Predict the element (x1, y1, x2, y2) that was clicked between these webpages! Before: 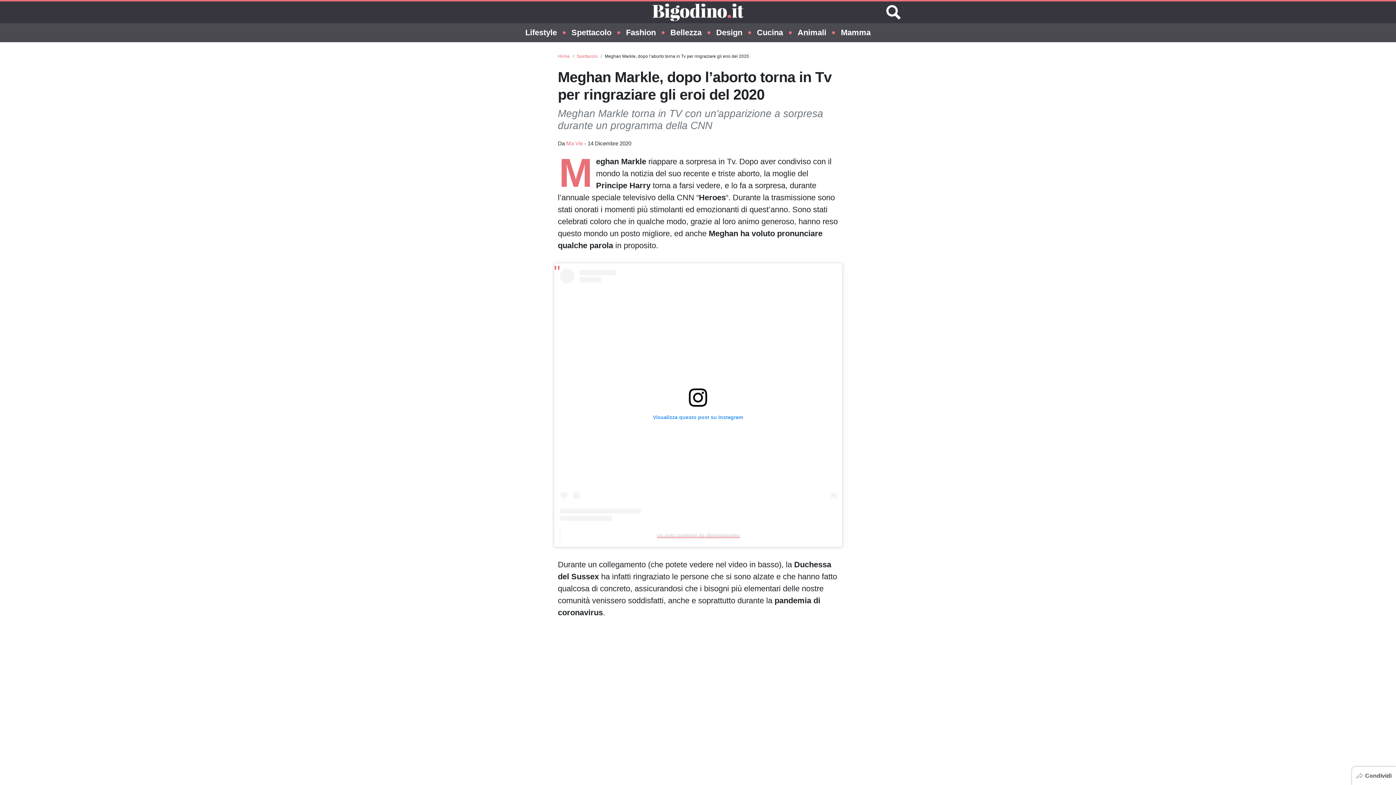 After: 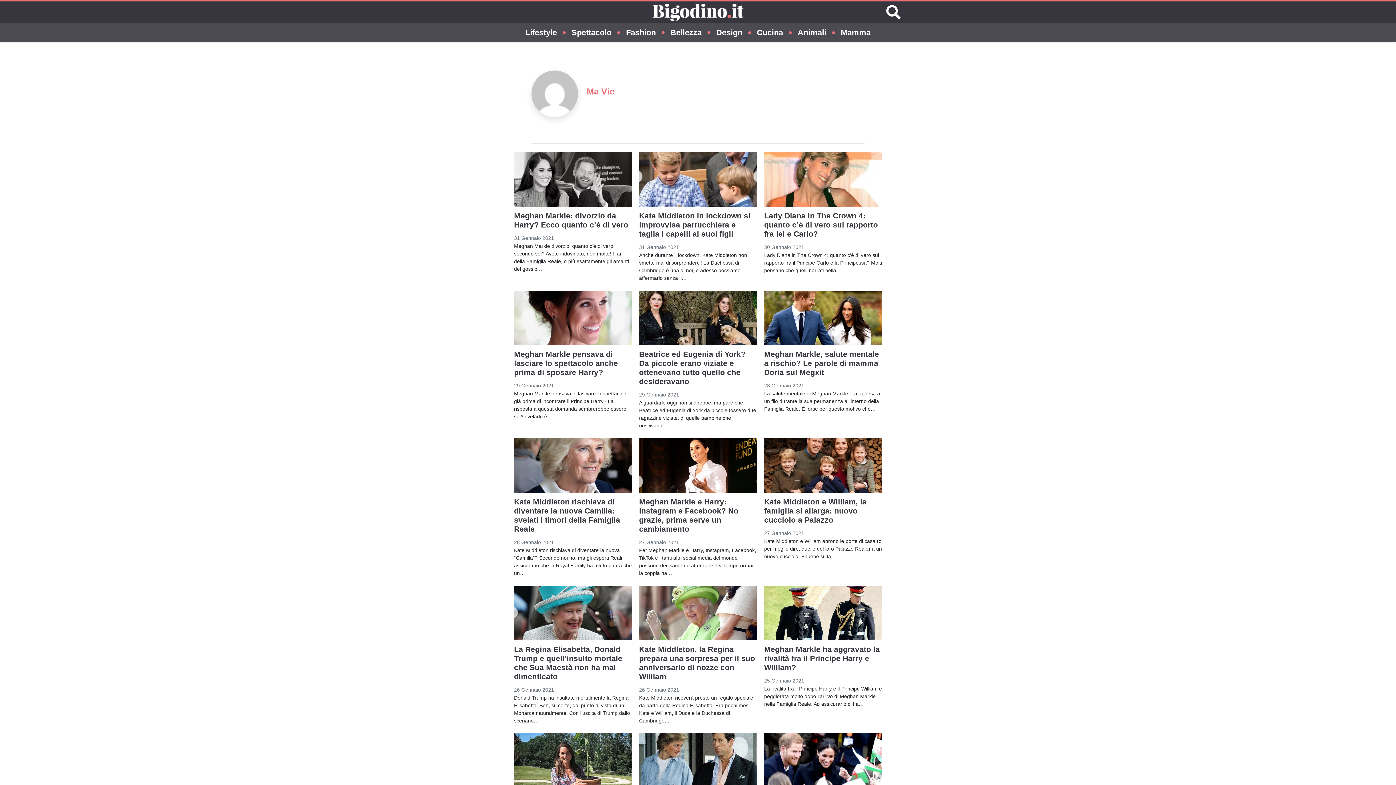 Action: label: Ma Vie bbox: (566, 140, 583, 146)